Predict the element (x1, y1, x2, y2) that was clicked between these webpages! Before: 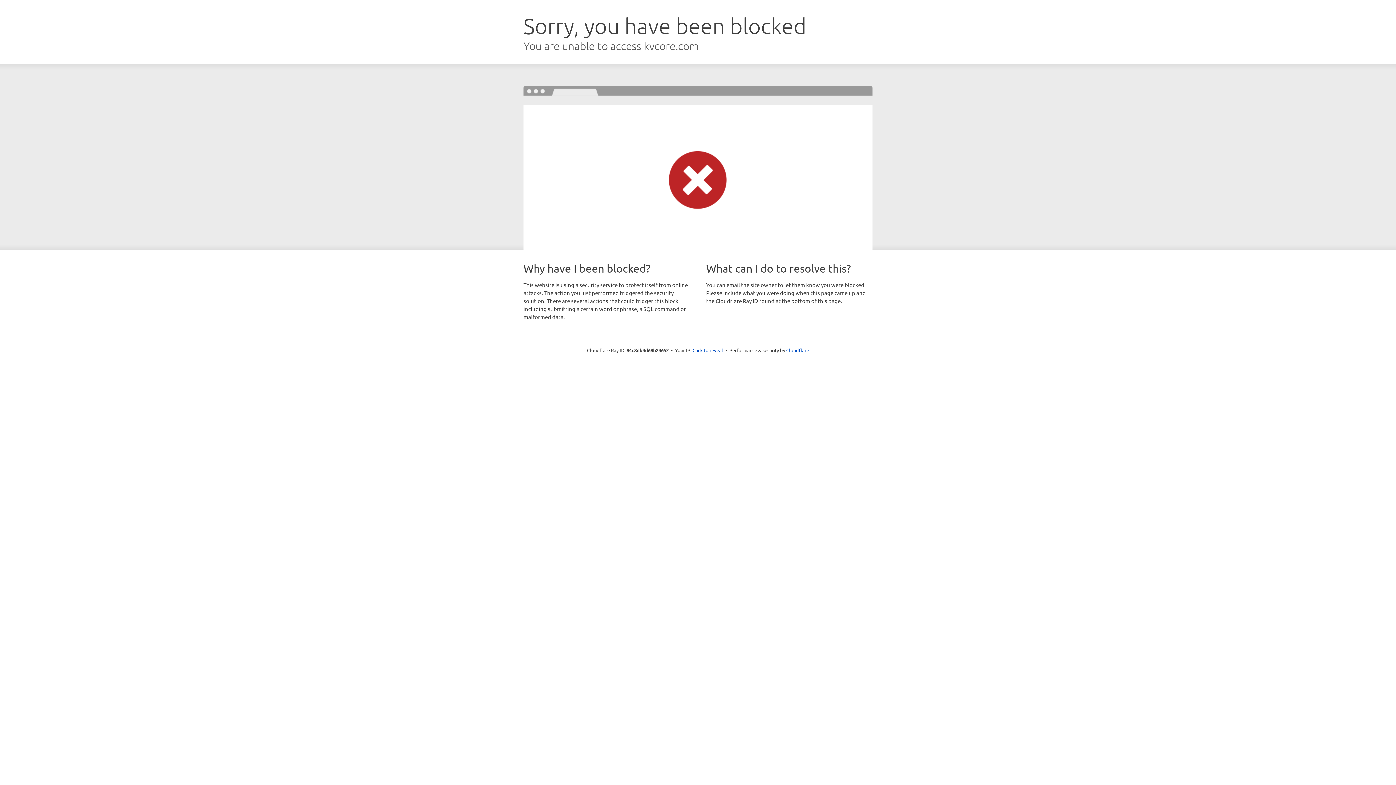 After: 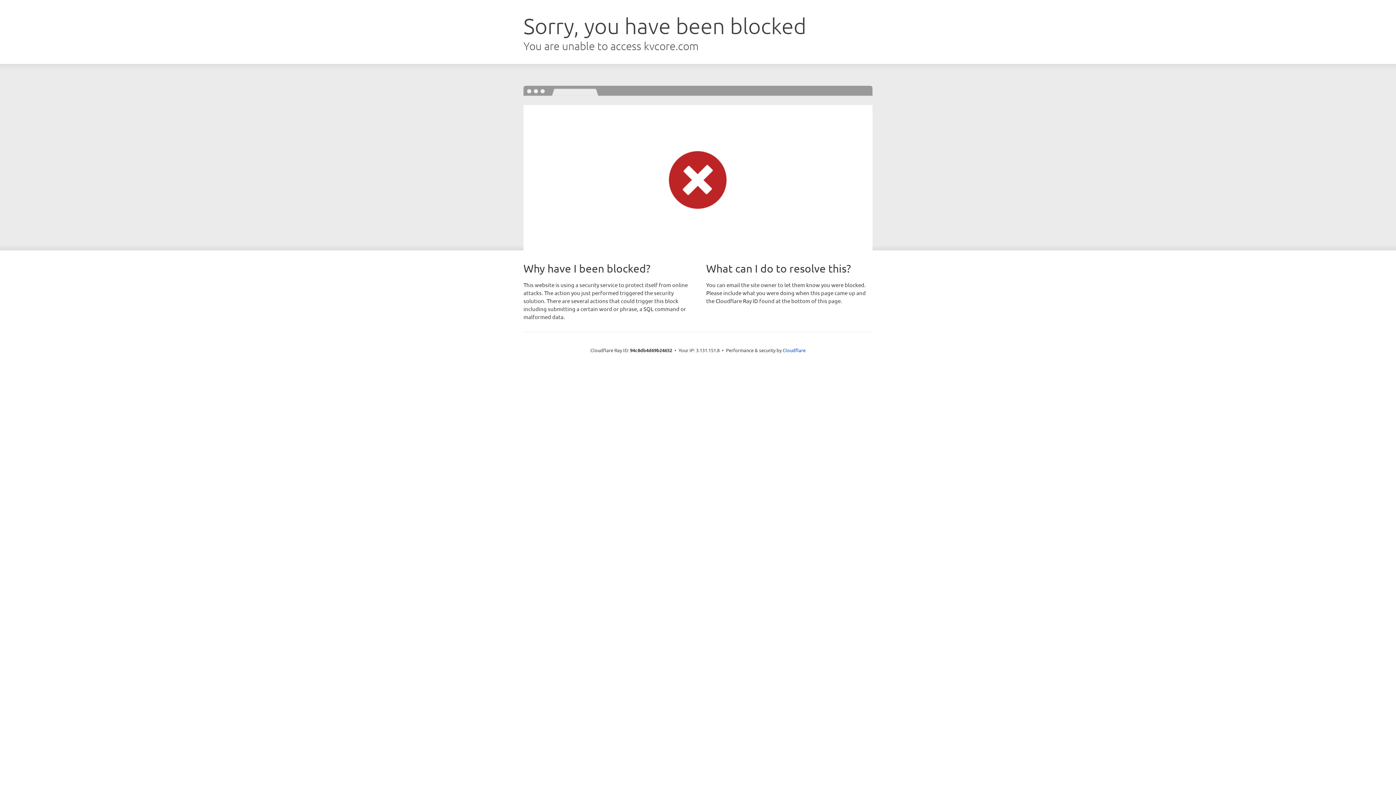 Action: bbox: (692, 346, 723, 353) label: Click to reveal